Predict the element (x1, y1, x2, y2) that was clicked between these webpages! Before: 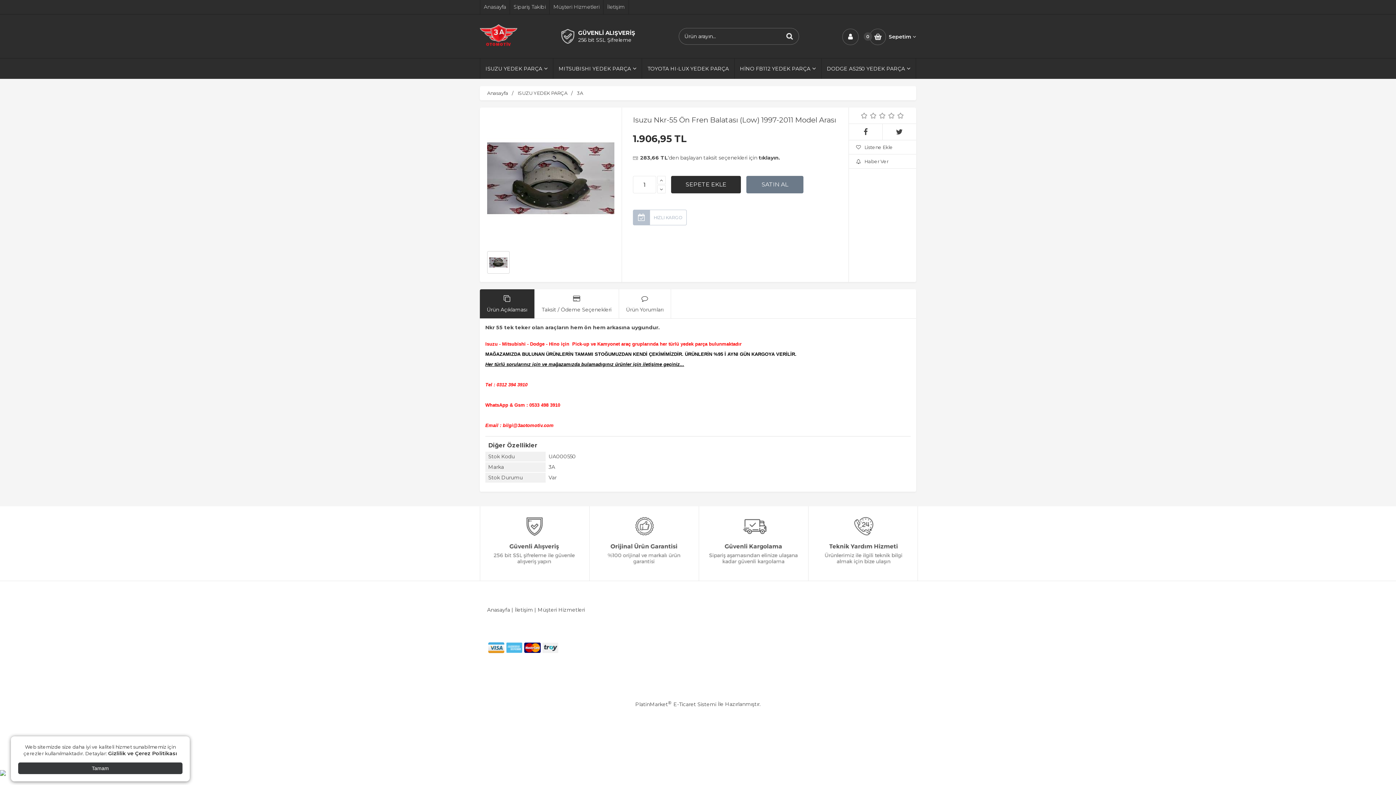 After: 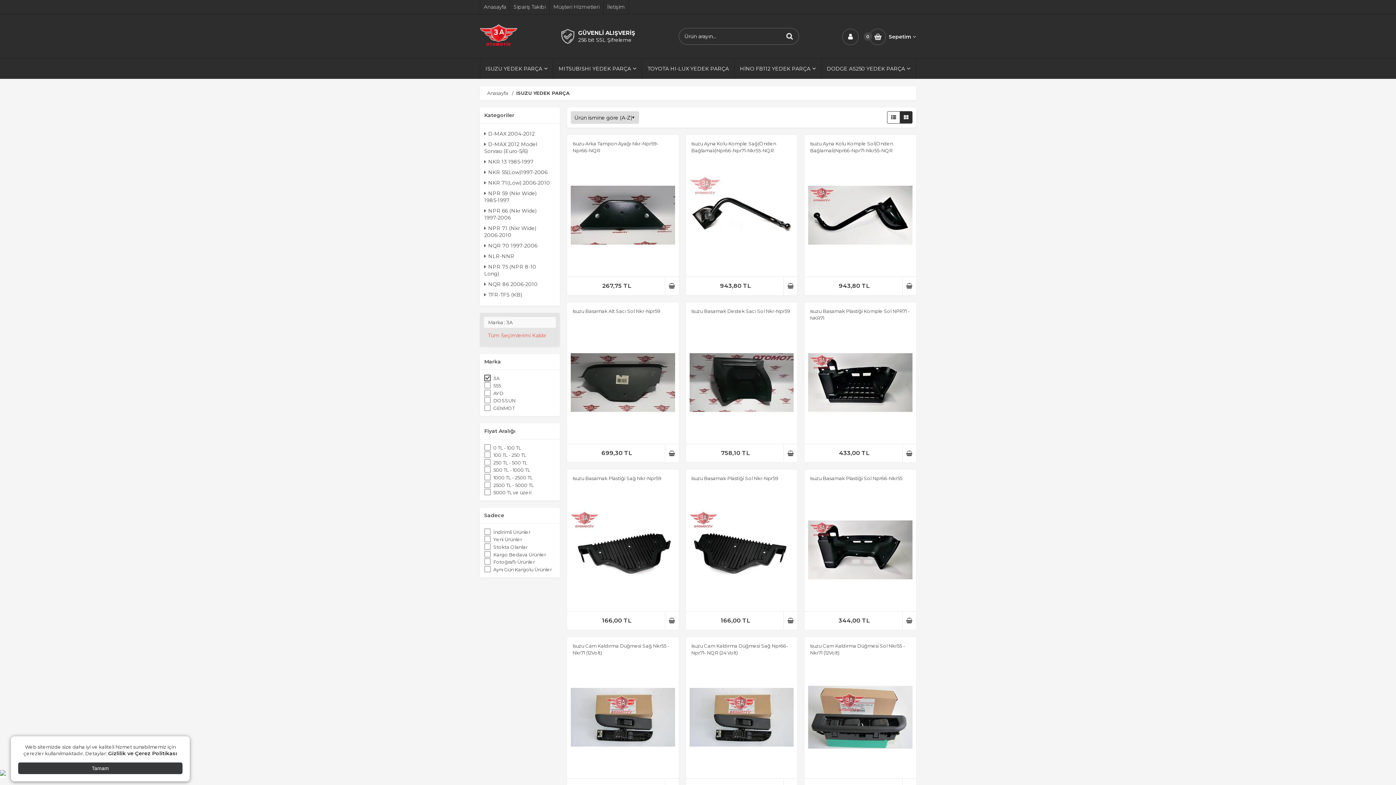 Action: bbox: (577, 90, 583, 96) label: 3A